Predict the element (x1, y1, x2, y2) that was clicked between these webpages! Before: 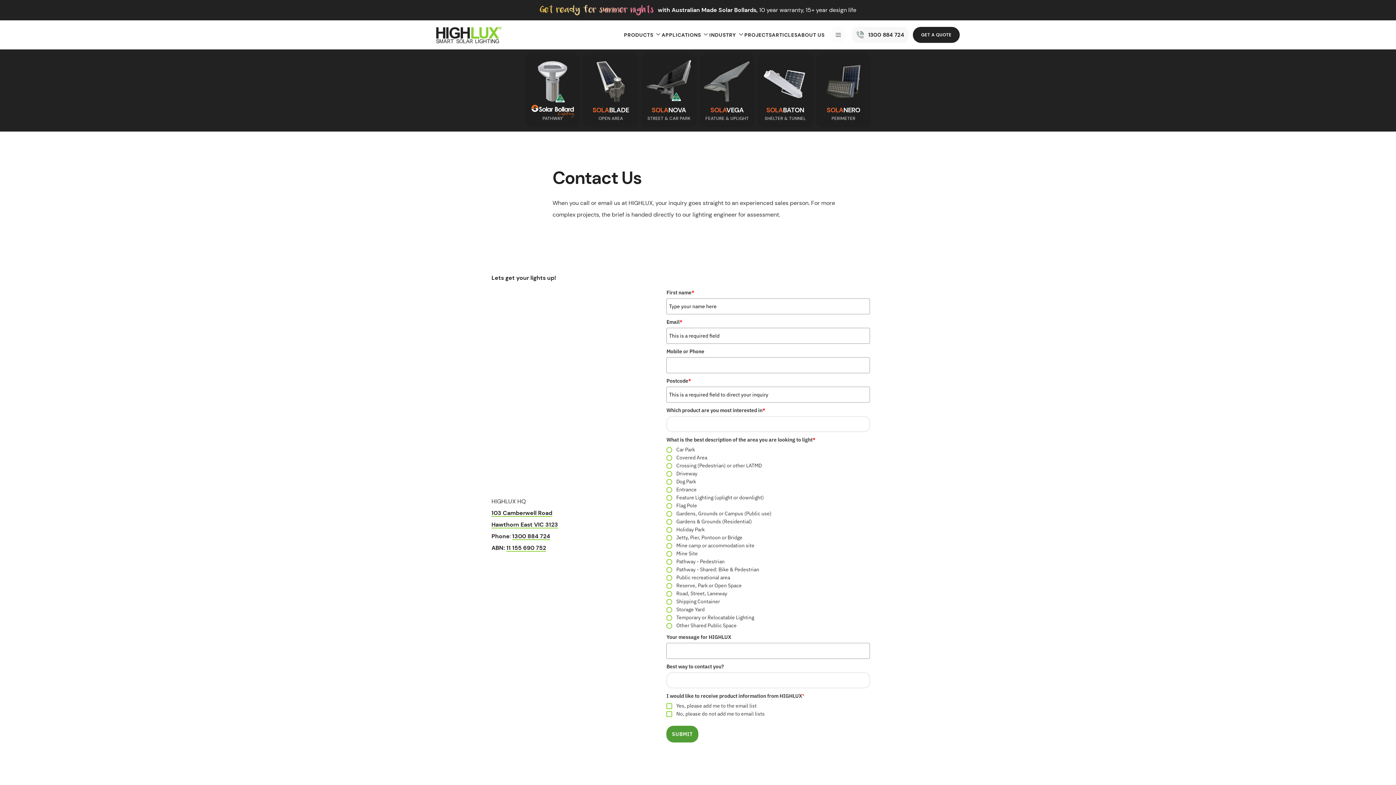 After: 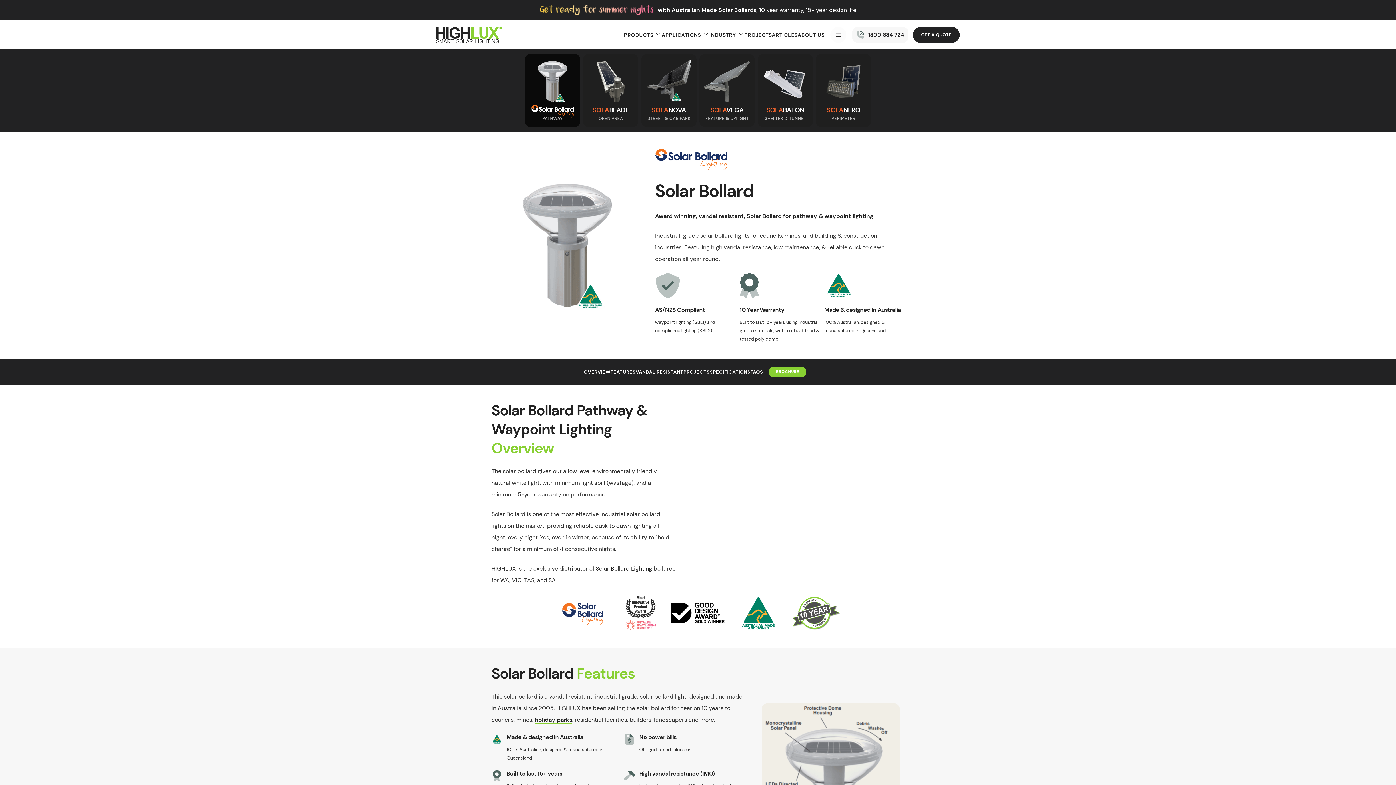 Action: bbox: (525, 53, 580, 127)